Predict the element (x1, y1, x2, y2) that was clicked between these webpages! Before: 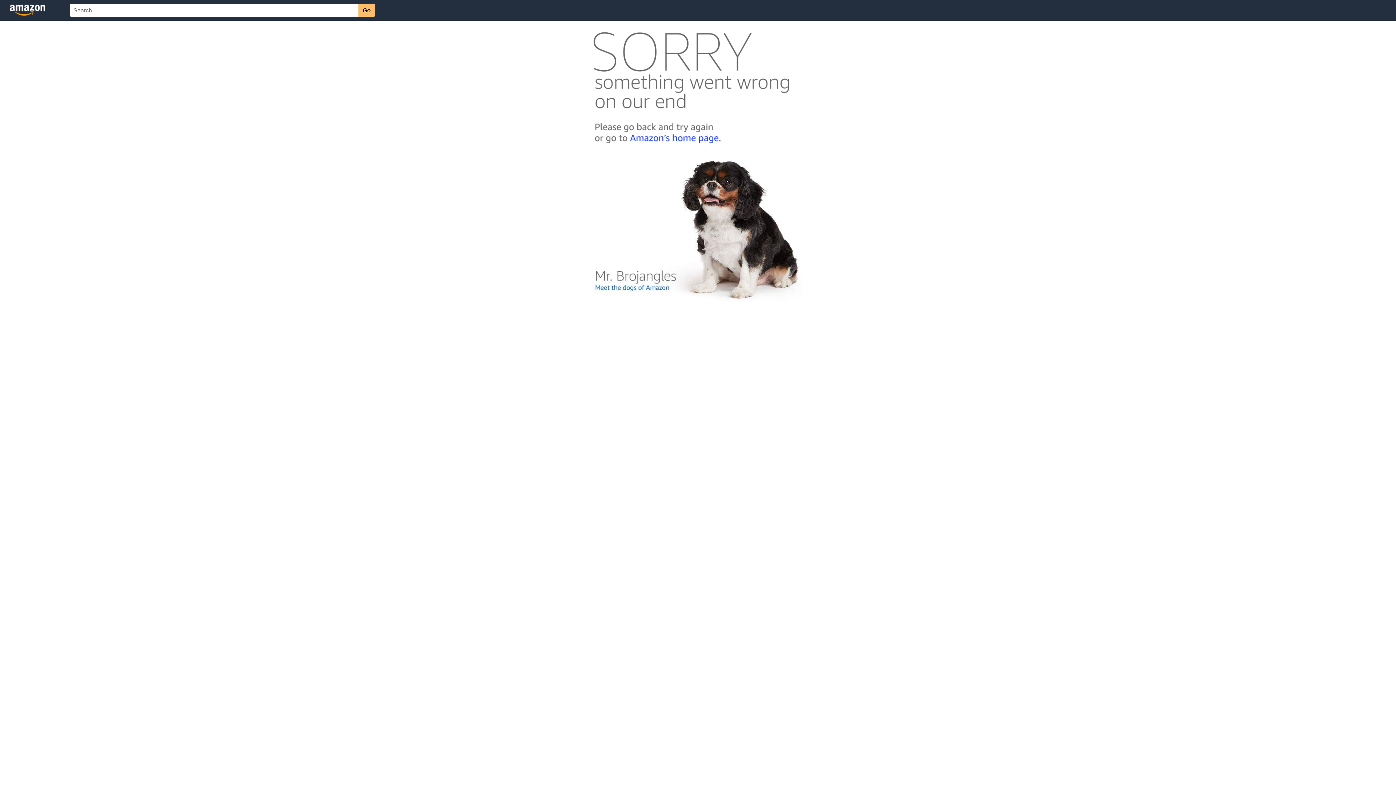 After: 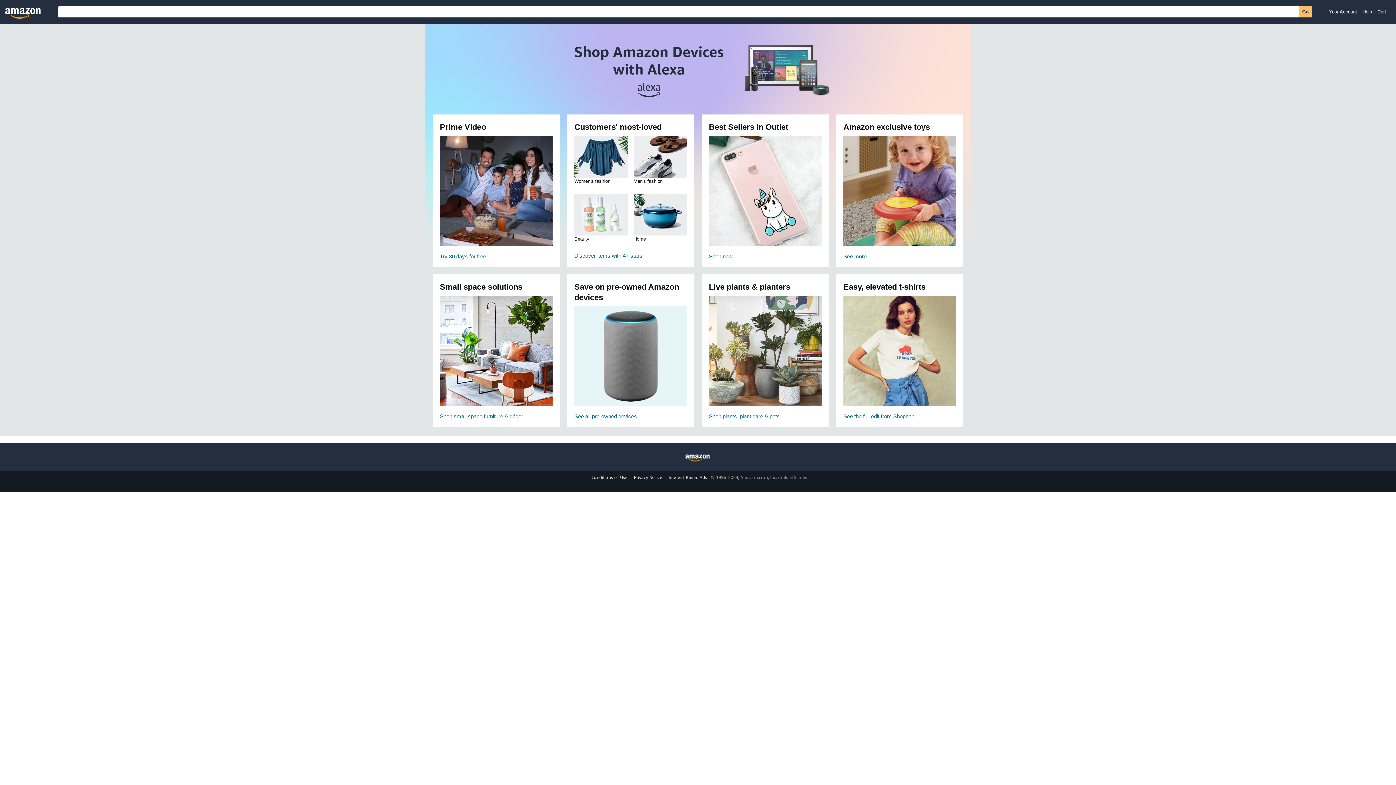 Action: bbox: (592, 142, 803, 148)